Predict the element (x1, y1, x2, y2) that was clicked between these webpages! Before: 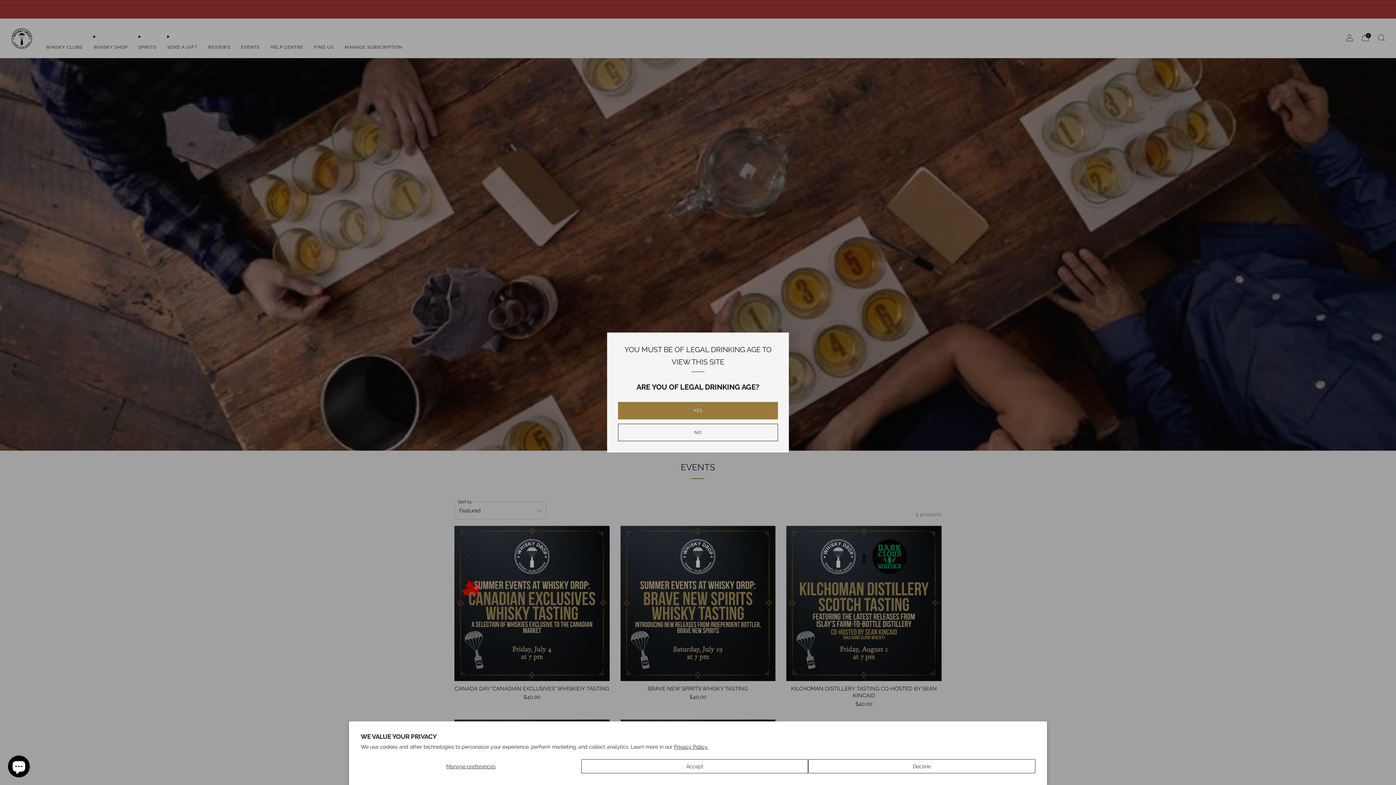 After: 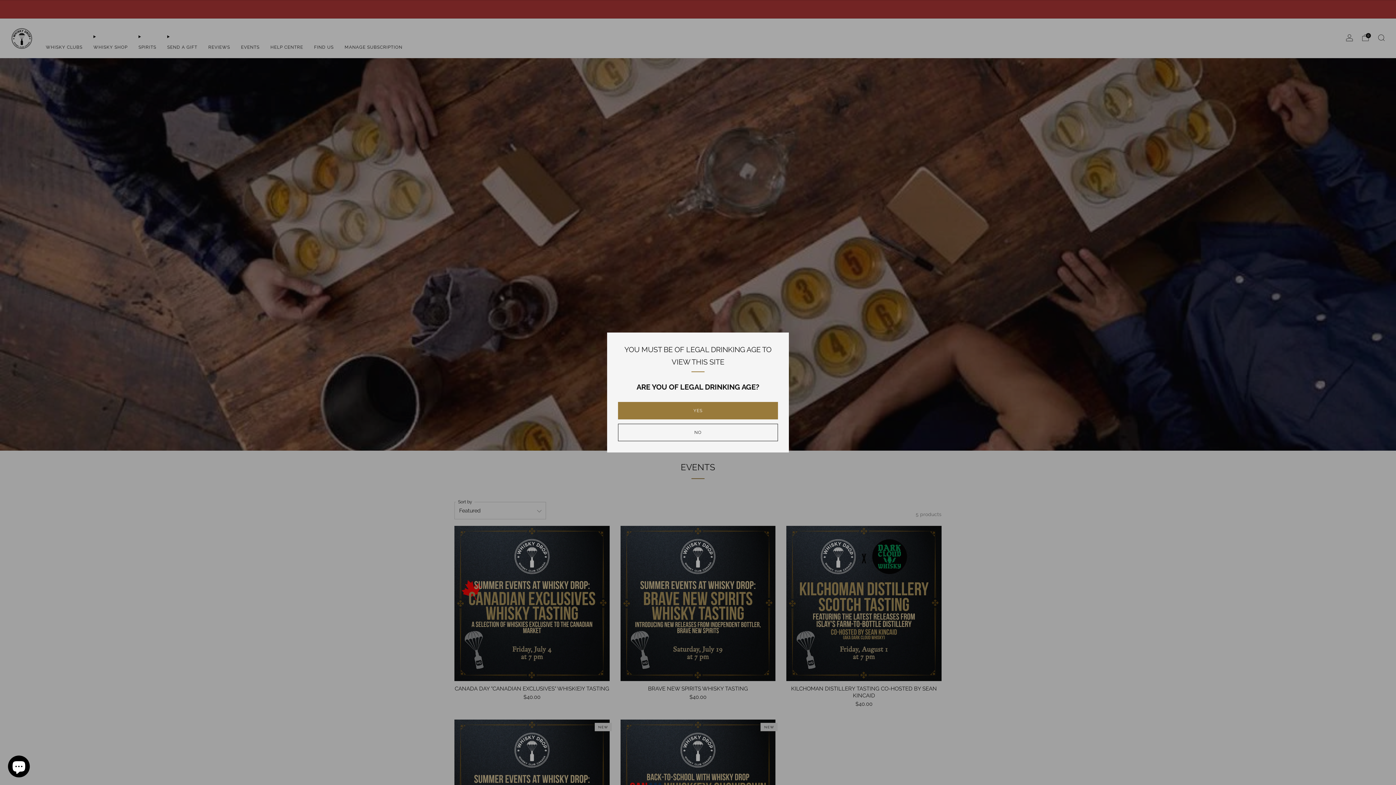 Action: label: Accept bbox: (581, 759, 808, 773)